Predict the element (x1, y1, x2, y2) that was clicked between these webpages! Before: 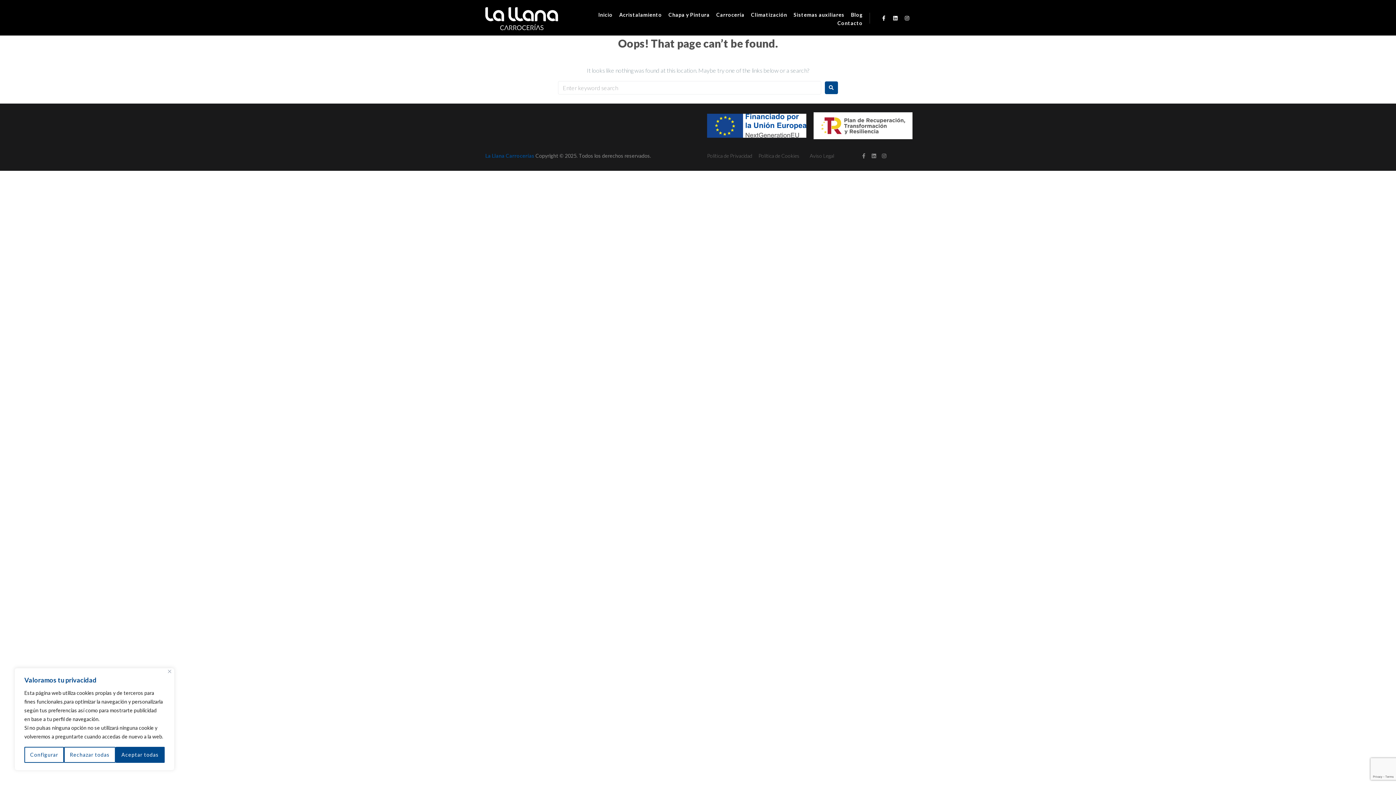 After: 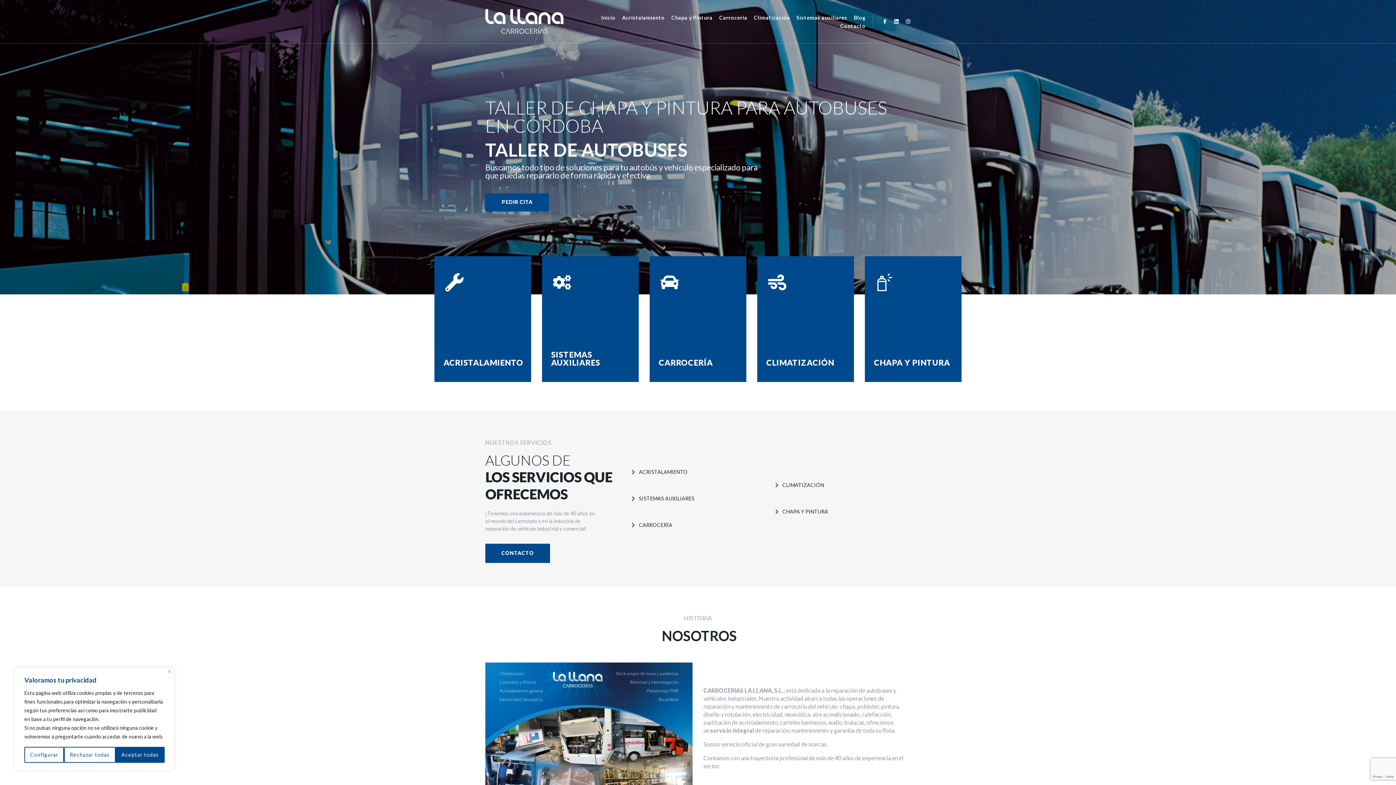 Action: label: Inicio bbox: (595, 10, 616, 18)